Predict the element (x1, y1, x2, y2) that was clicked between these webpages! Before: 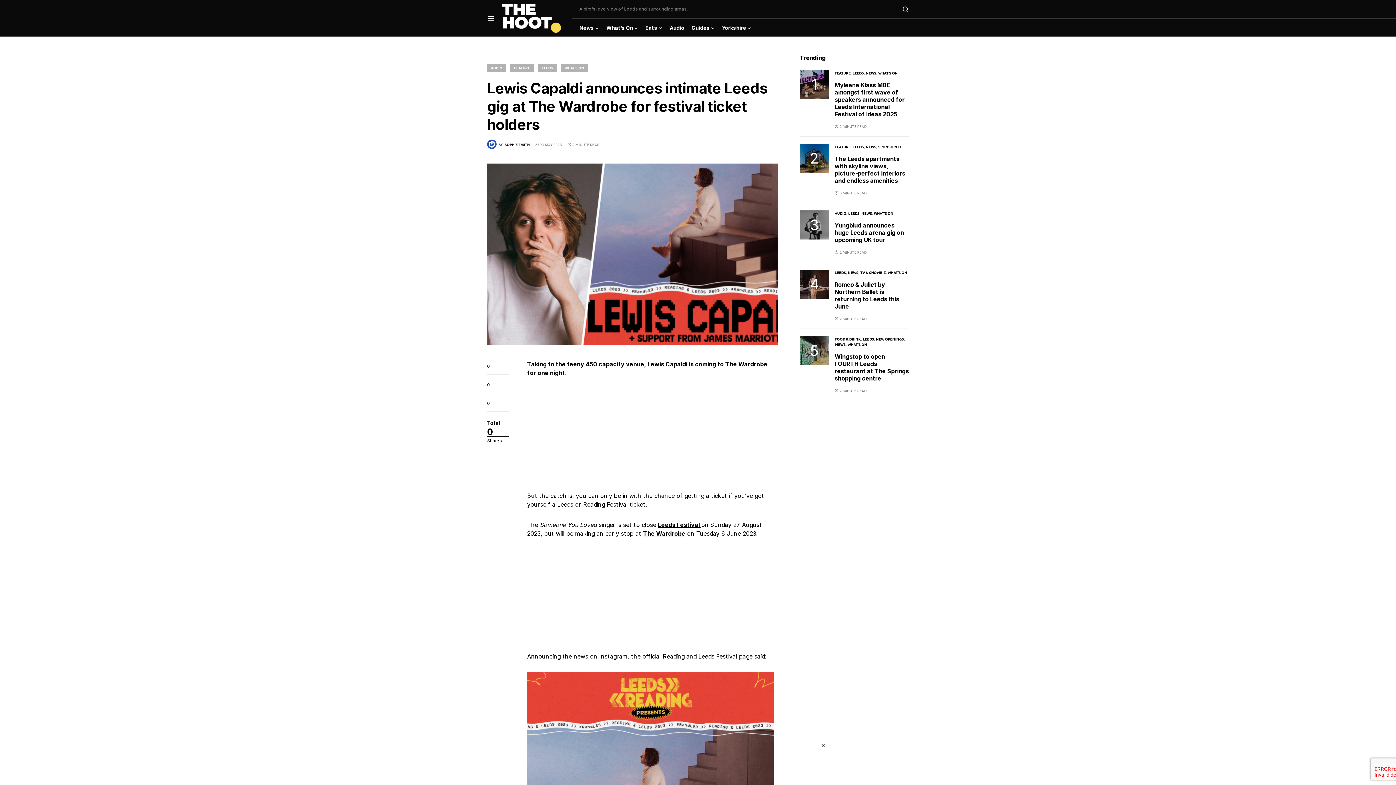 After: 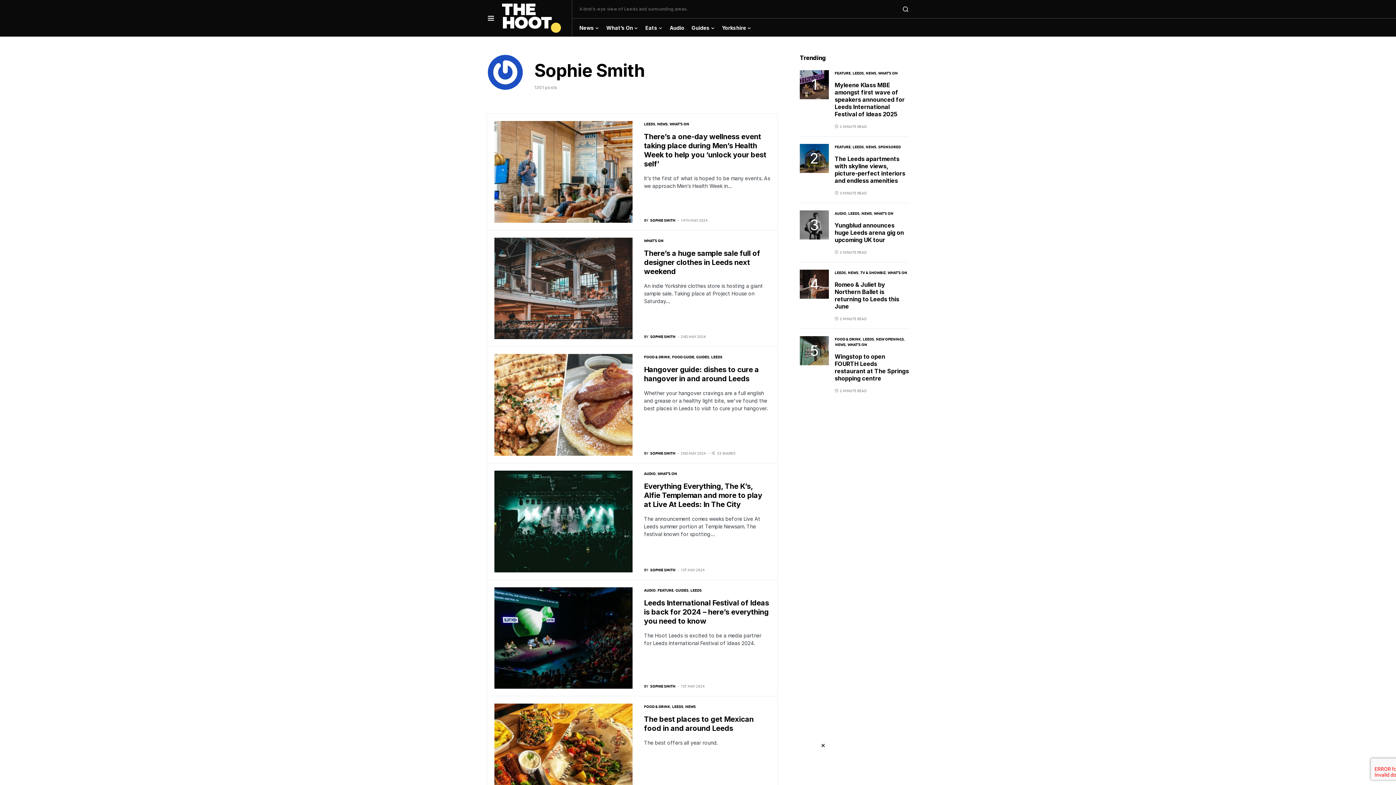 Action: label: BY
SOPHIE SMITH bbox: (487, 139, 529, 149)